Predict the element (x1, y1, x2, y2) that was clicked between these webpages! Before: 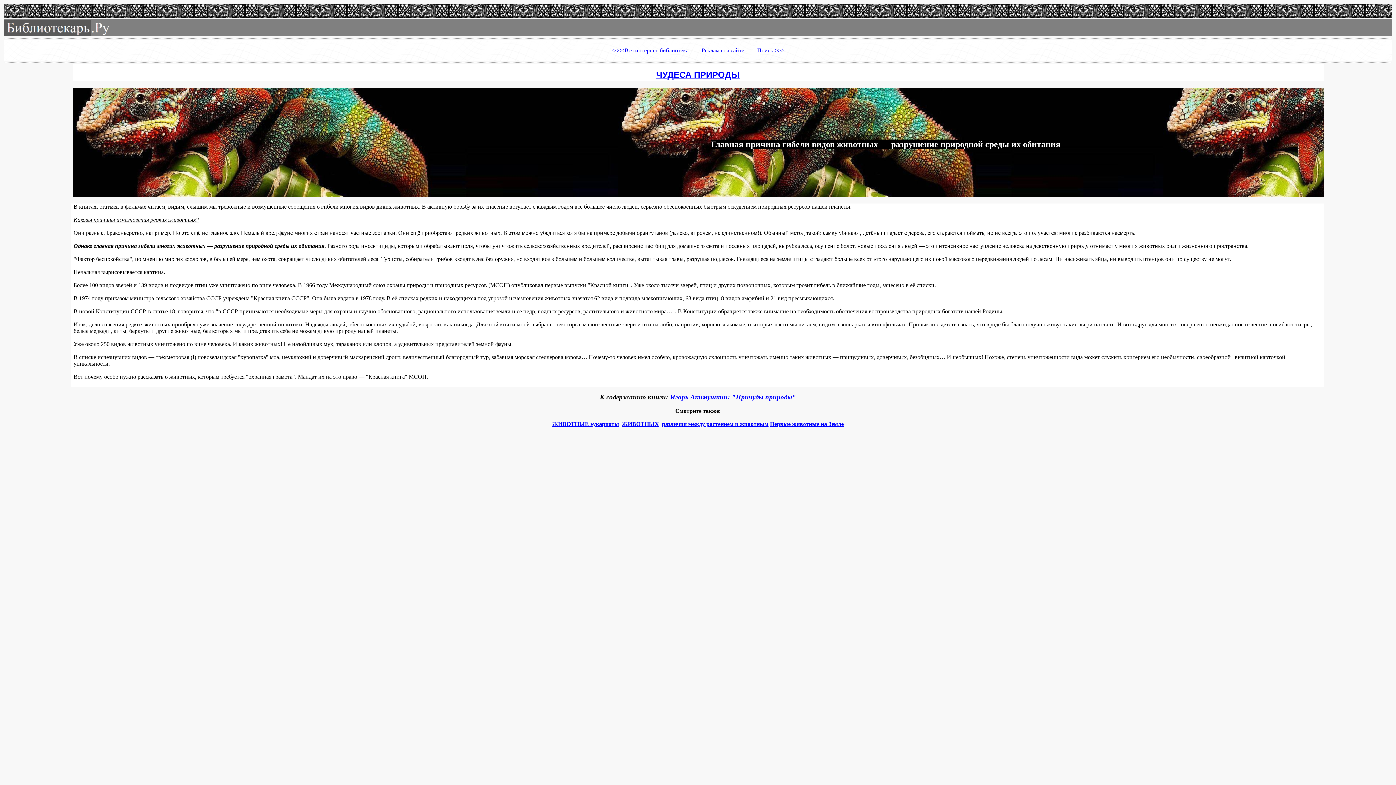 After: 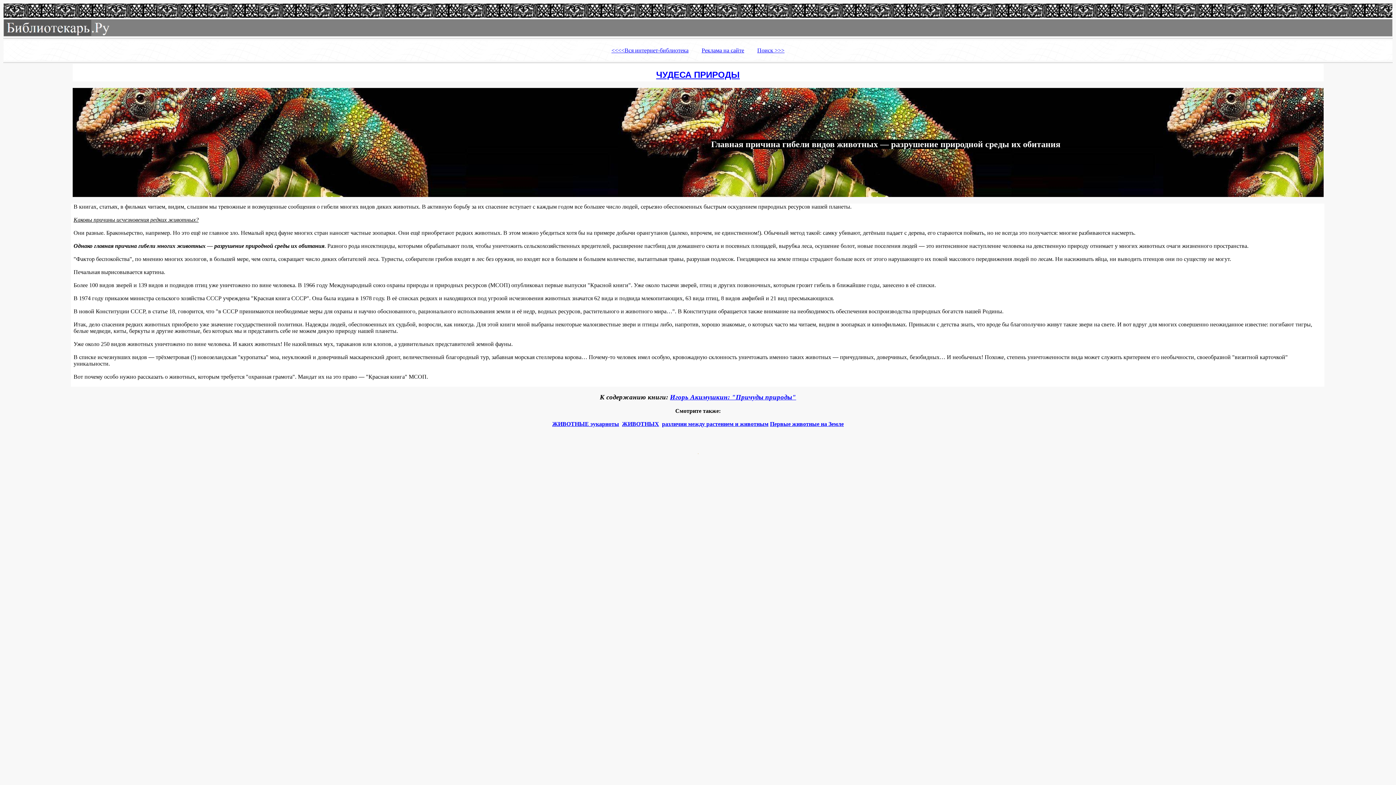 Action: bbox: (770, 421, 844, 427) label: Первые животные на Земле